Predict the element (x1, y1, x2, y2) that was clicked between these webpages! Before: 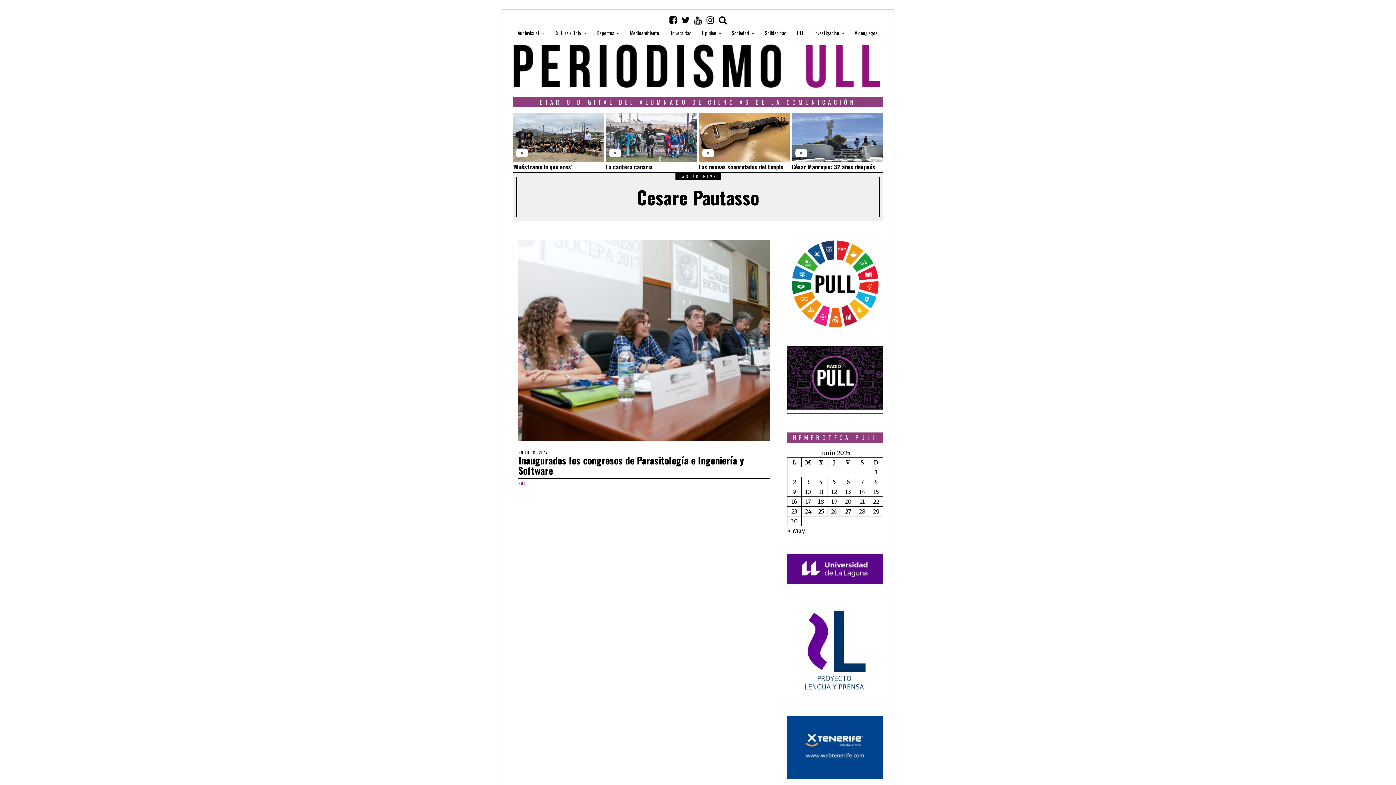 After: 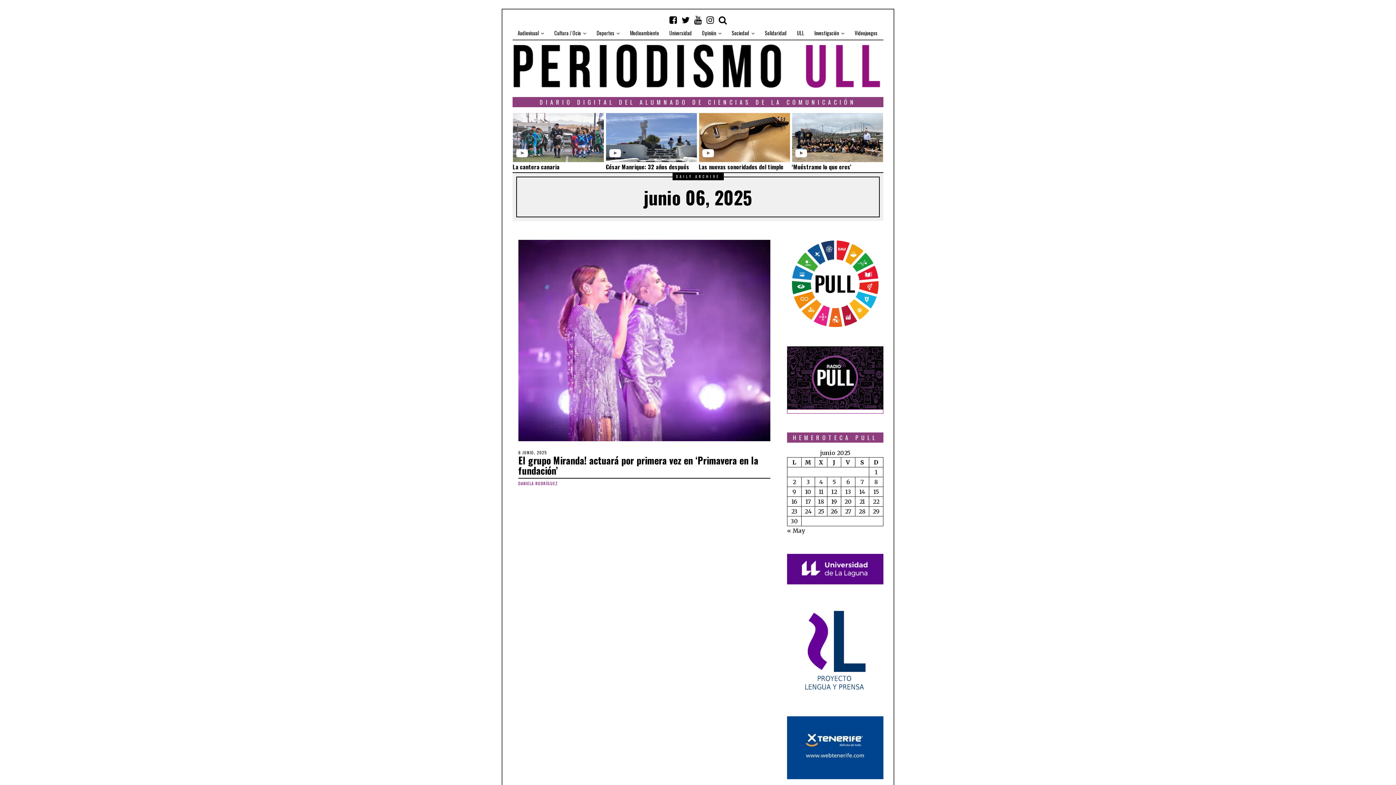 Action: bbox: (846, 478, 850, 485) label: Entradas publicadas el 6 de June de 2025